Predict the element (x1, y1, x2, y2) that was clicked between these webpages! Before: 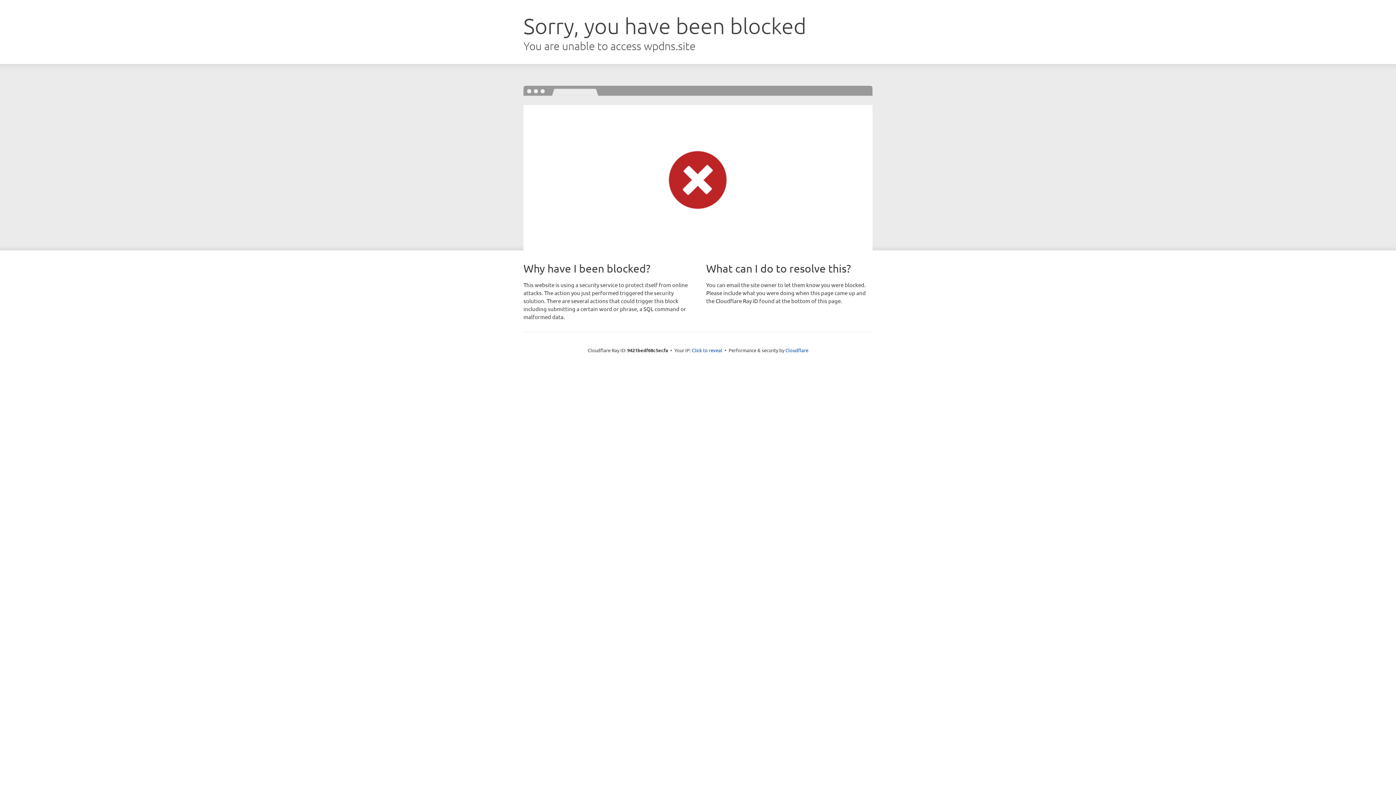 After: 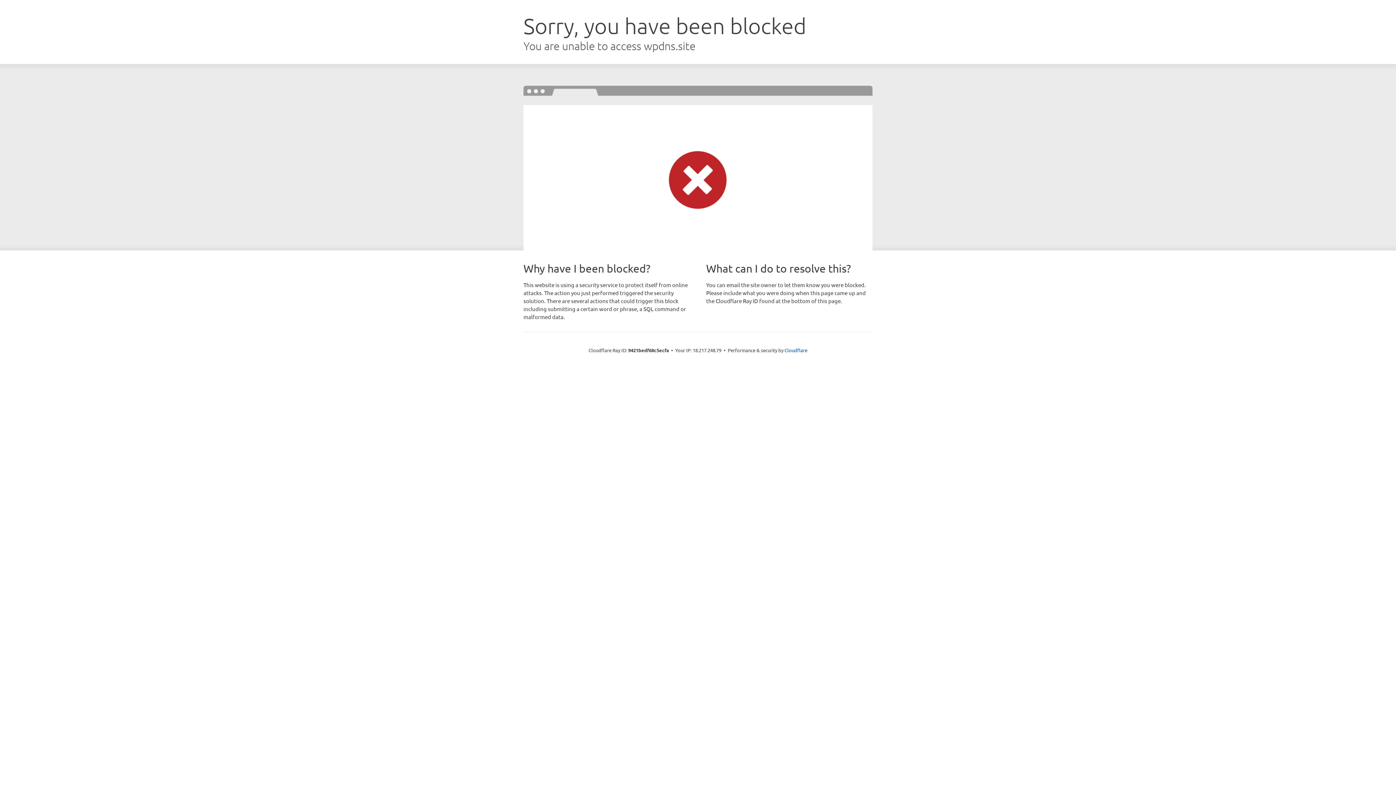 Action: label: Click to reveal bbox: (692, 346, 722, 353)